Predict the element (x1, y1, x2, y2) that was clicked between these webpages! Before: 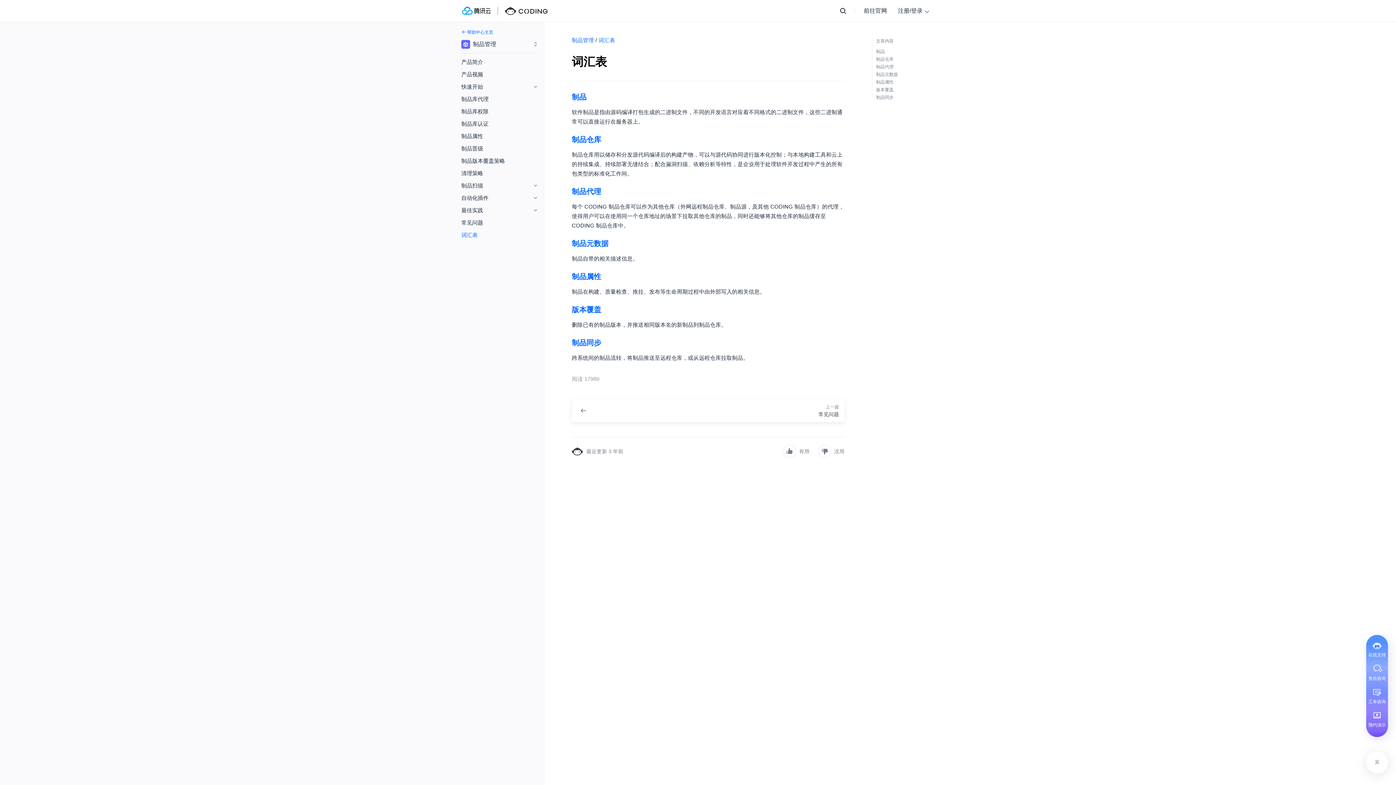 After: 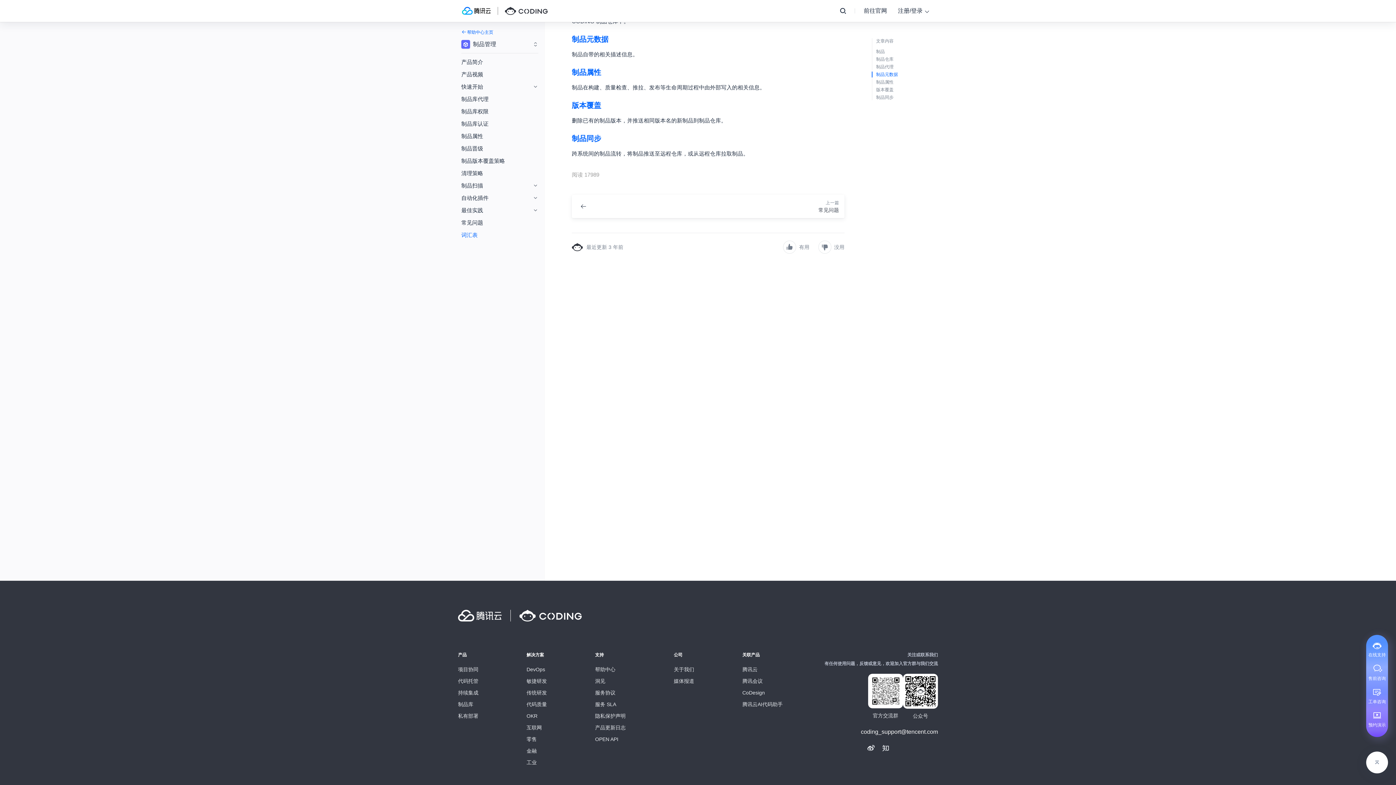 Action: bbox: (572, 239, 608, 247) label: 制品元数据